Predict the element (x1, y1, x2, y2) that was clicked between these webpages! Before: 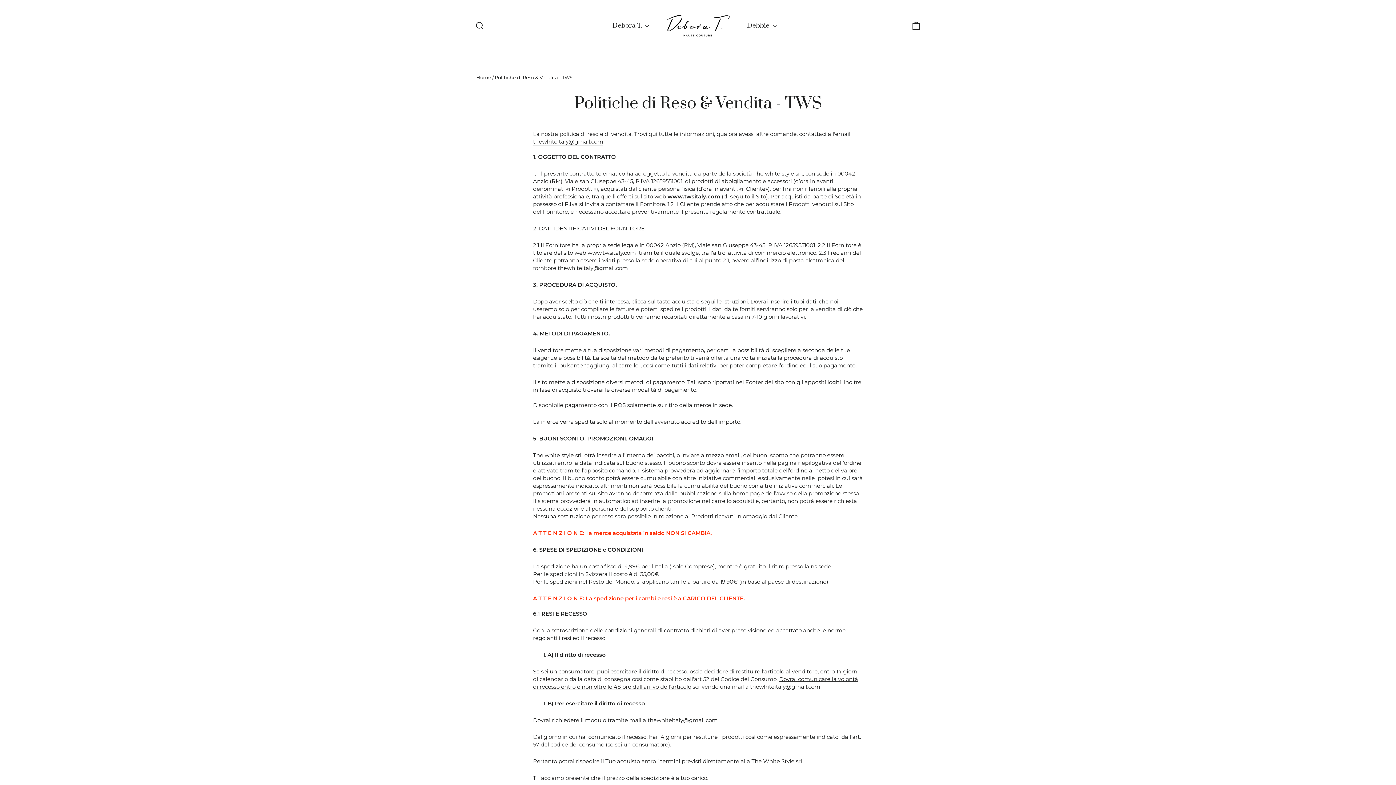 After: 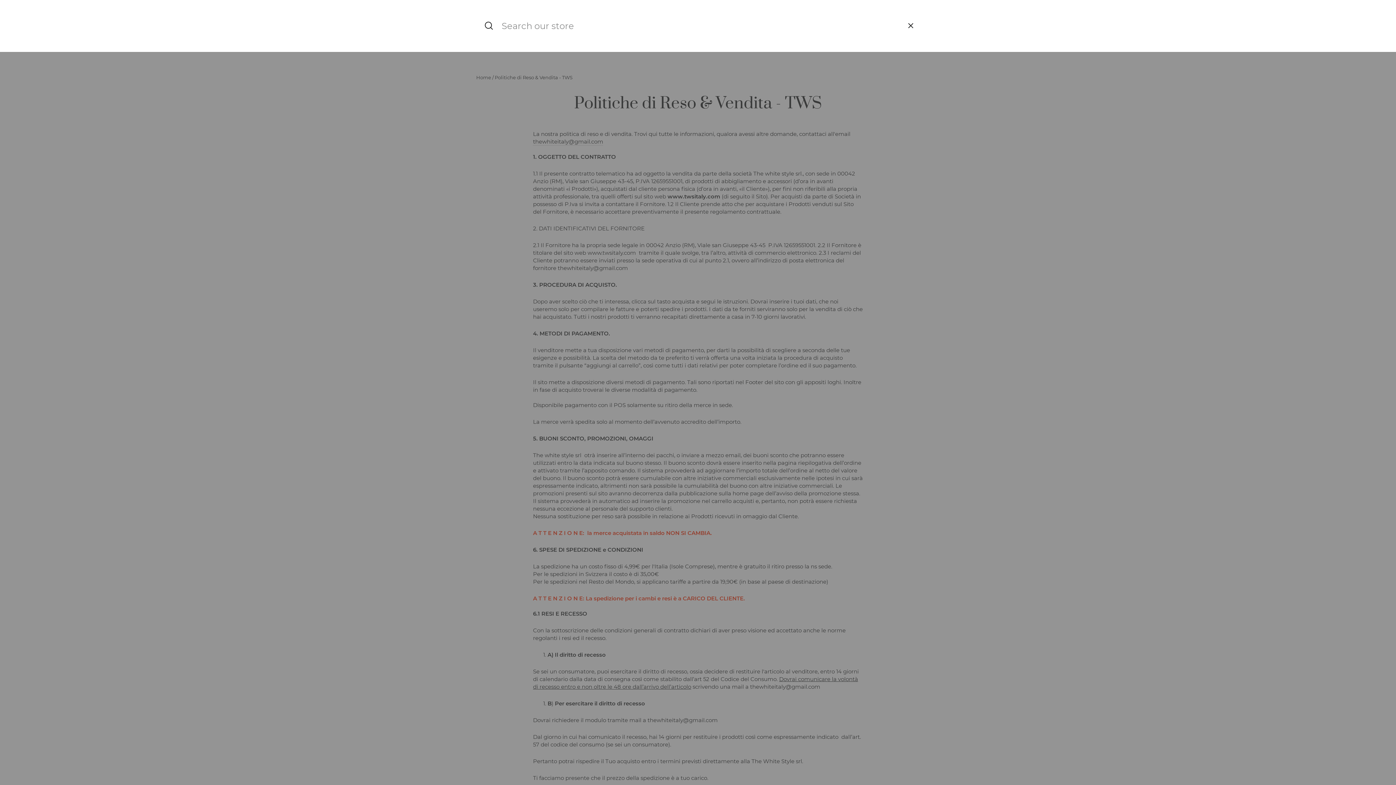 Action: bbox: (472, 17, 488, 34) label: Search